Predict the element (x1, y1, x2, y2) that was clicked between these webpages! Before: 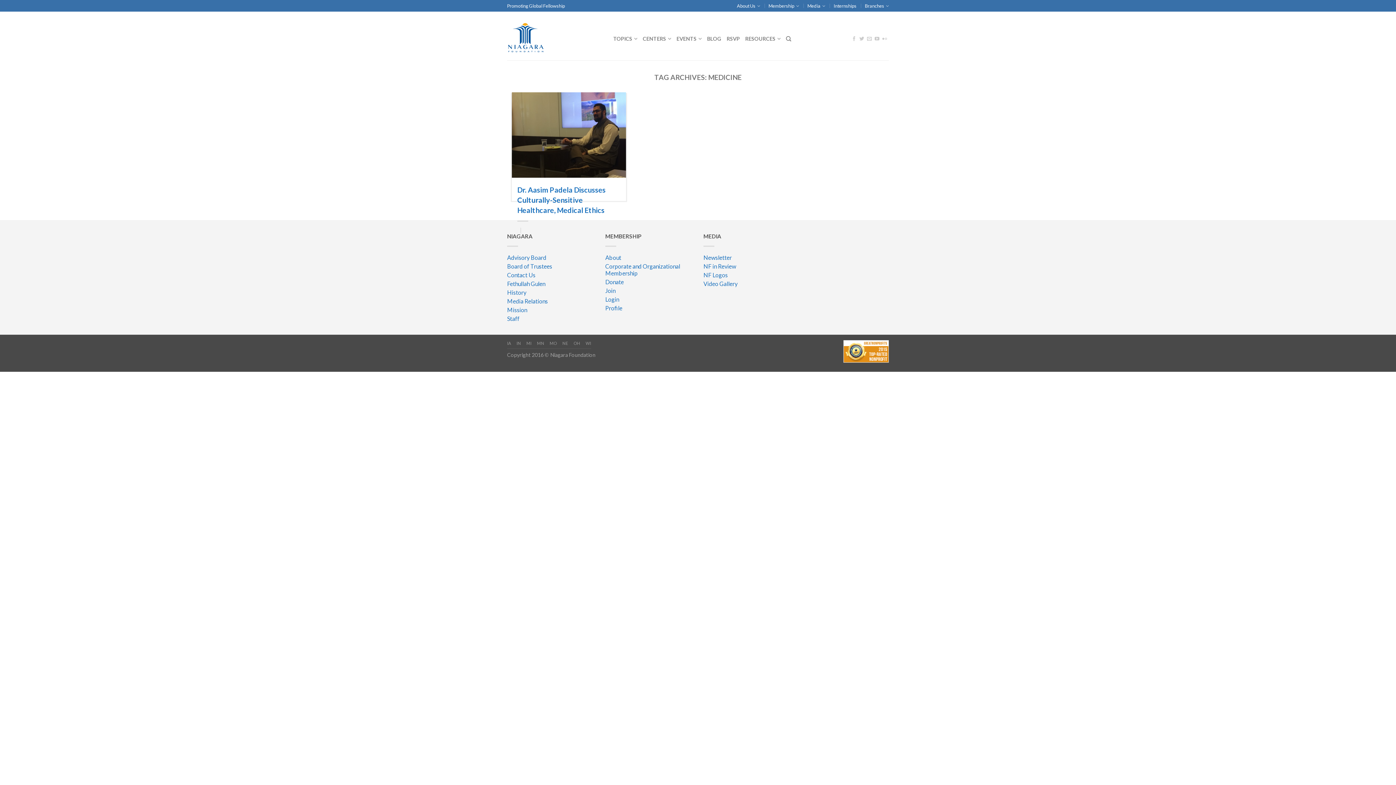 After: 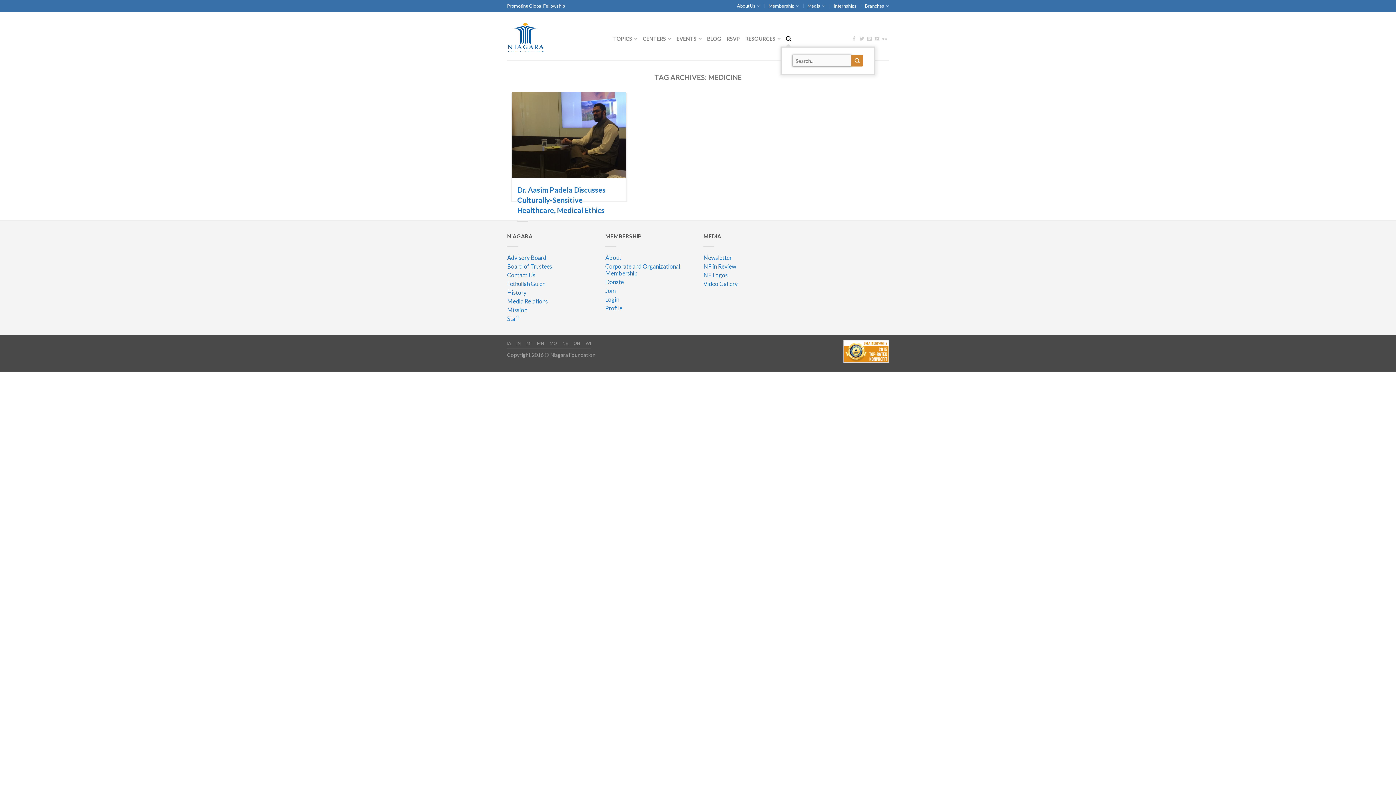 Action: bbox: (786, 32, 793, 44)